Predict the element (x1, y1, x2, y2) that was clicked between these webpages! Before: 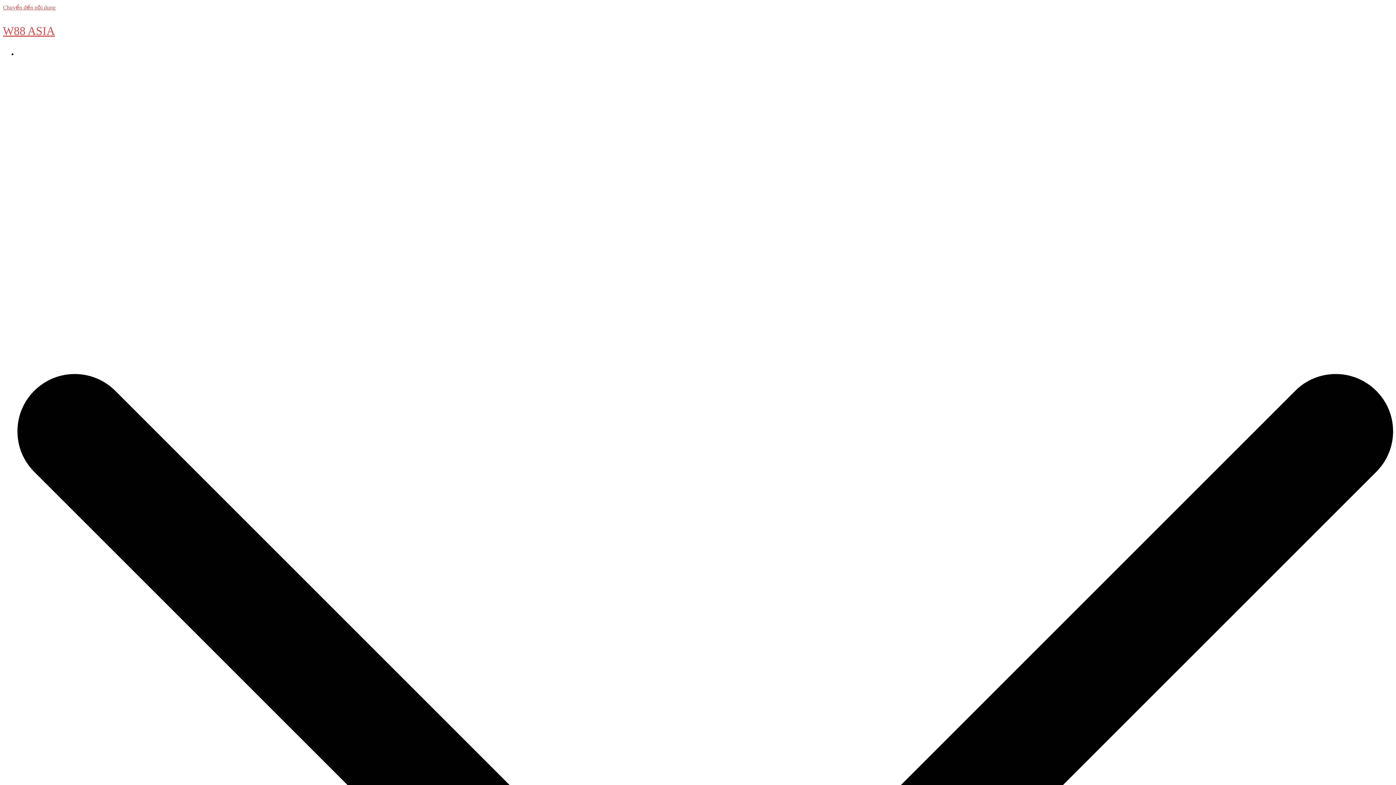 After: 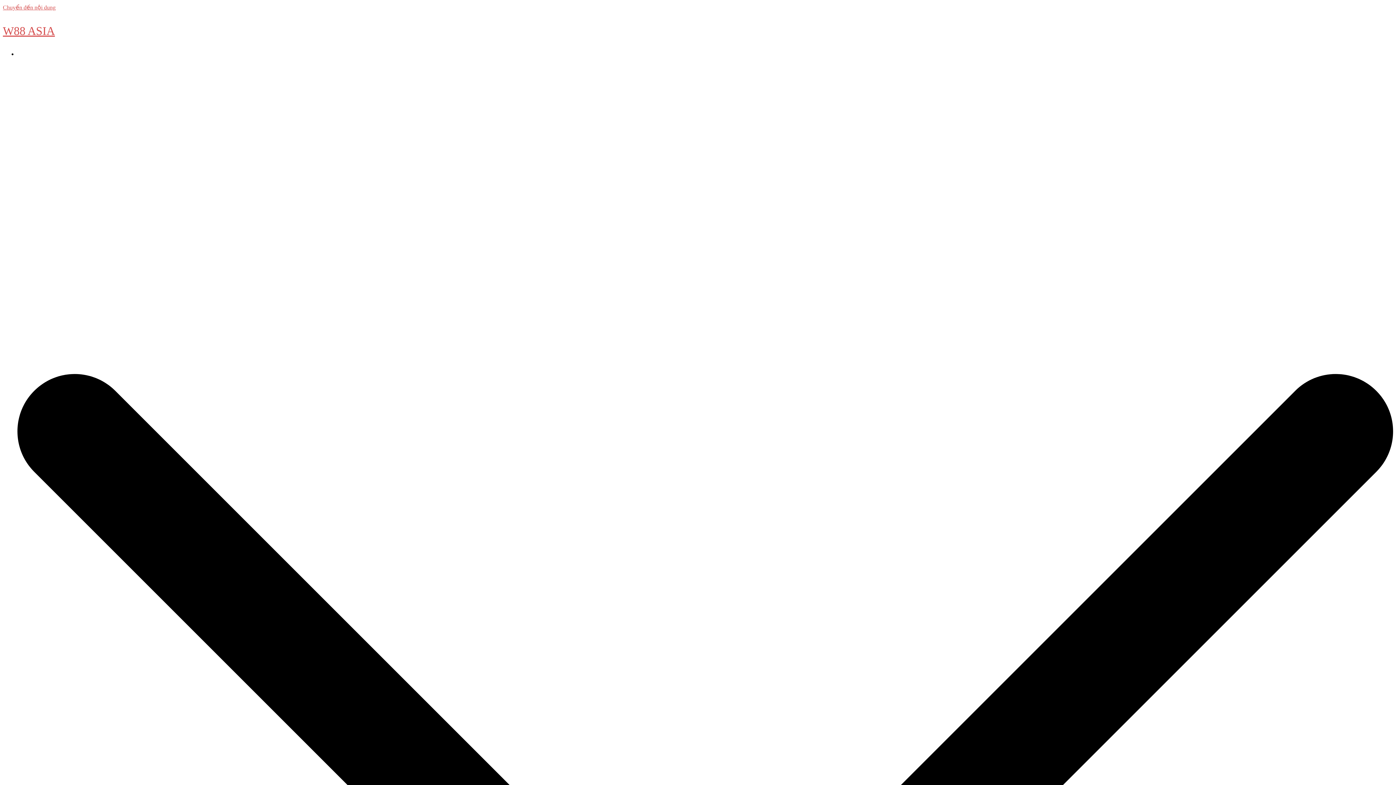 Action: bbox: (2, 24, 54, 37) label: W88 ASIA